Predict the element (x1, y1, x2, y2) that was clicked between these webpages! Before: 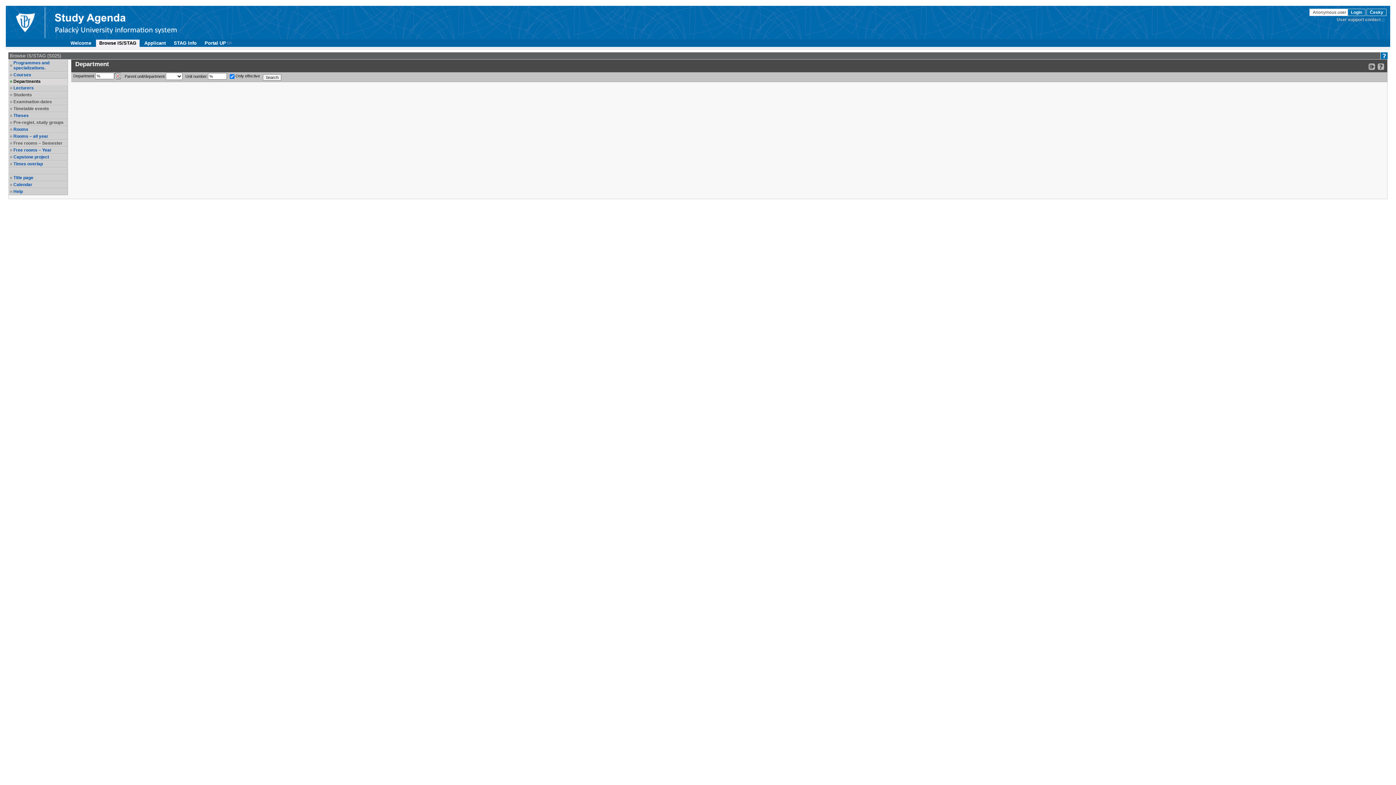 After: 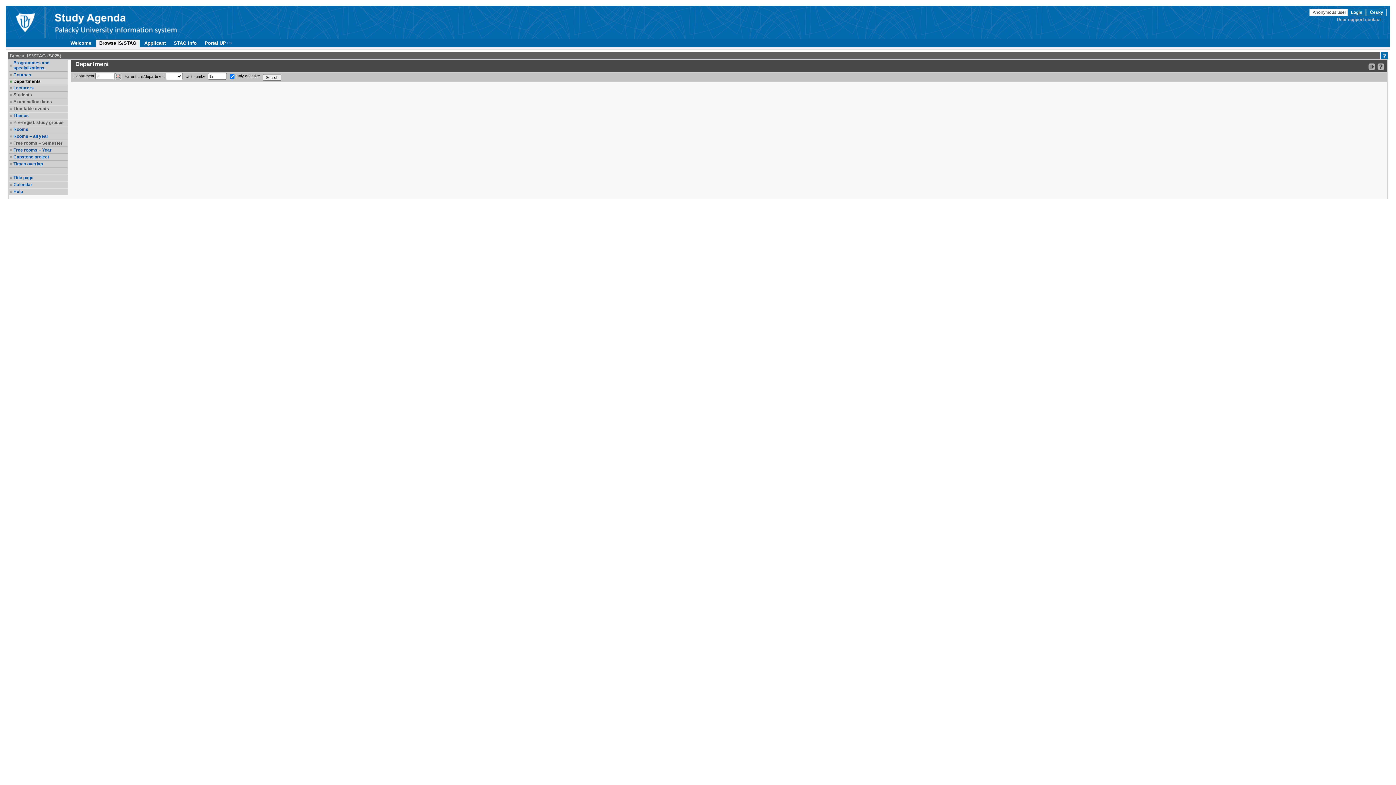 Action: bbox: (13, 99, 66, 104) label: Examination dates